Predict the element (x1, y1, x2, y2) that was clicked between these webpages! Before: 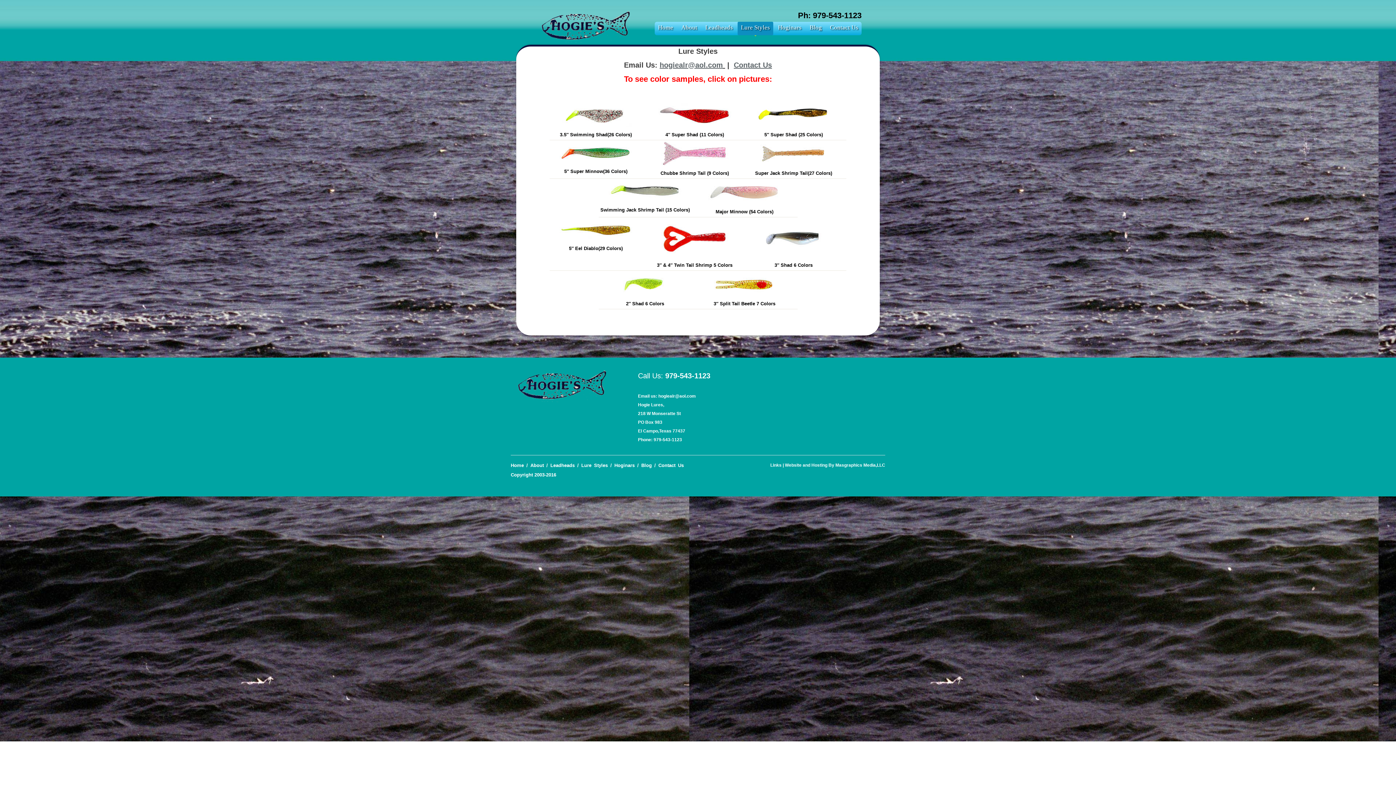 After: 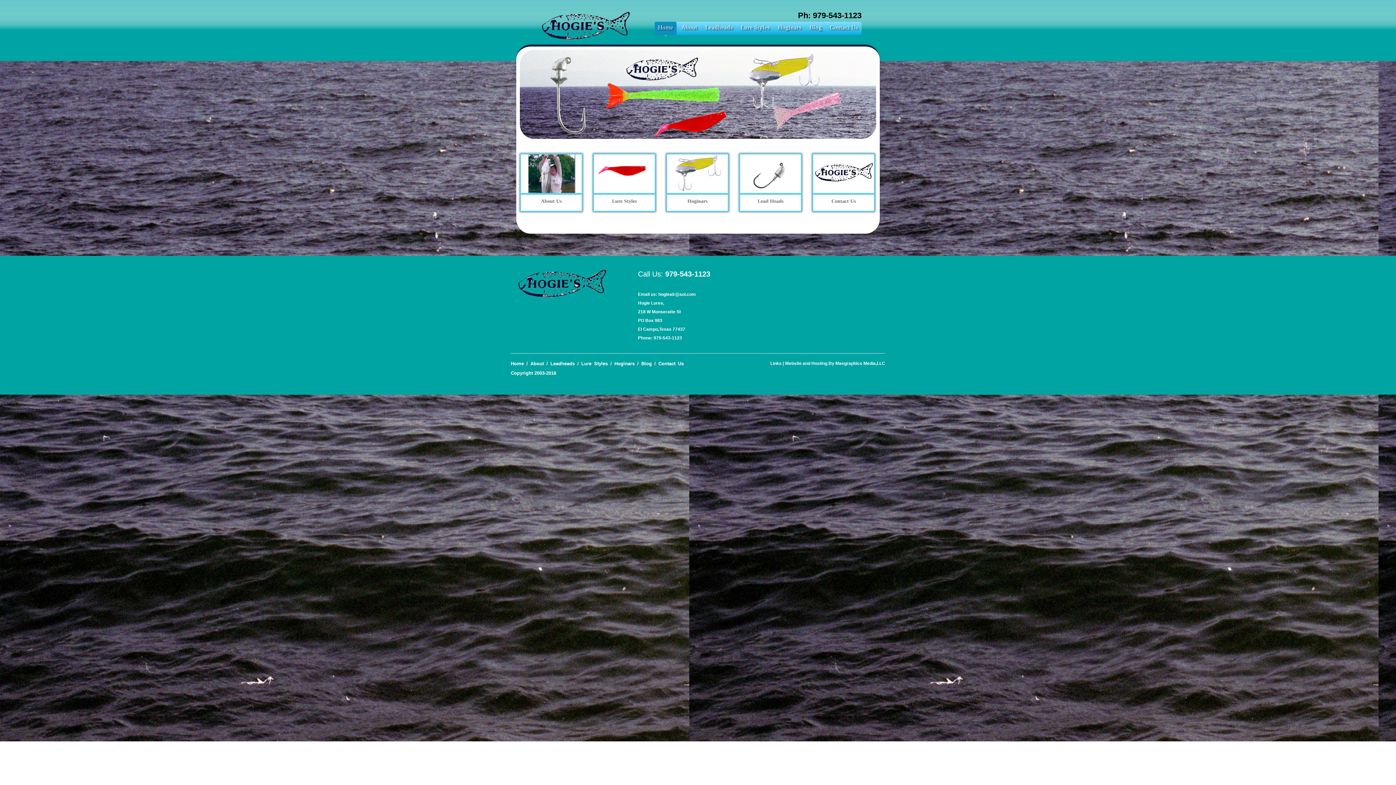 Action: label: Home bbox: (510, 462, 524, 468)